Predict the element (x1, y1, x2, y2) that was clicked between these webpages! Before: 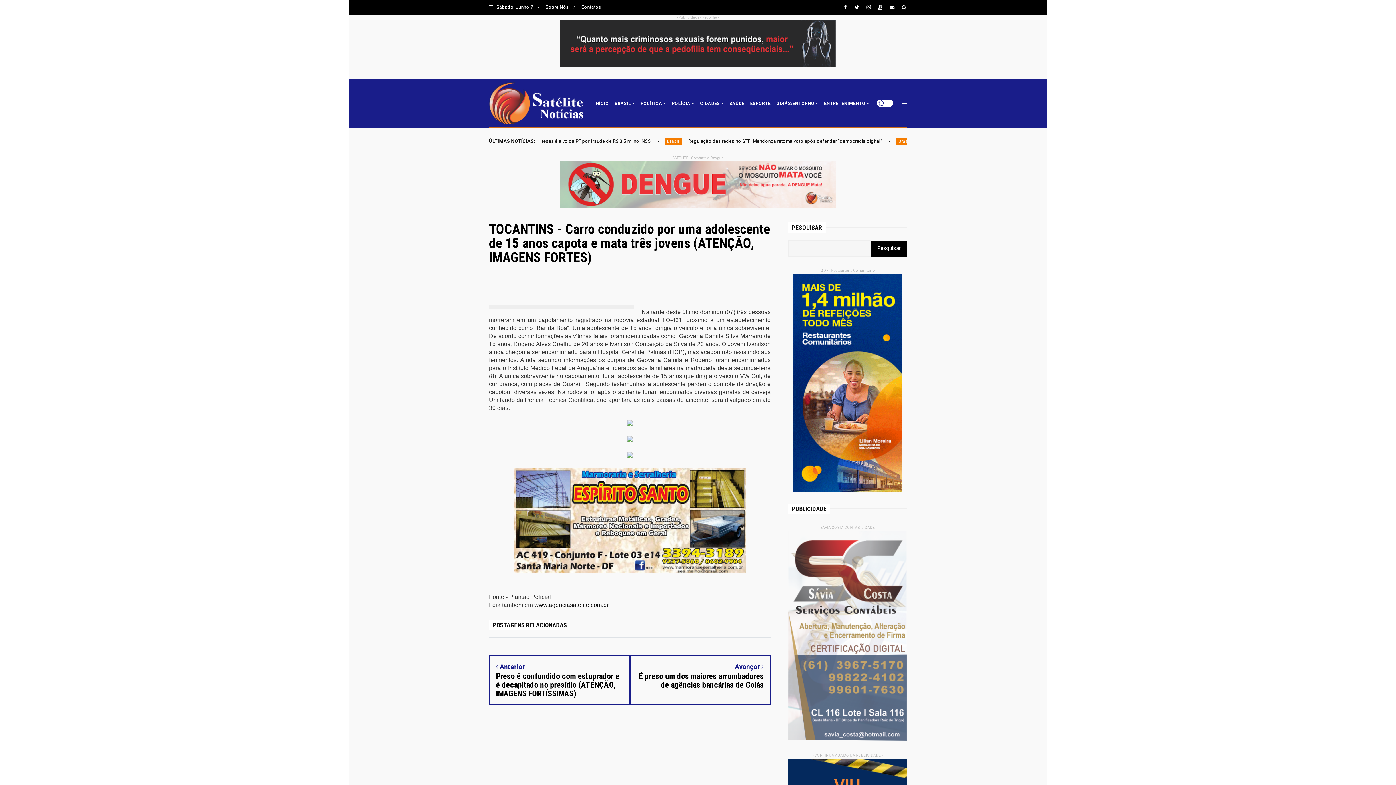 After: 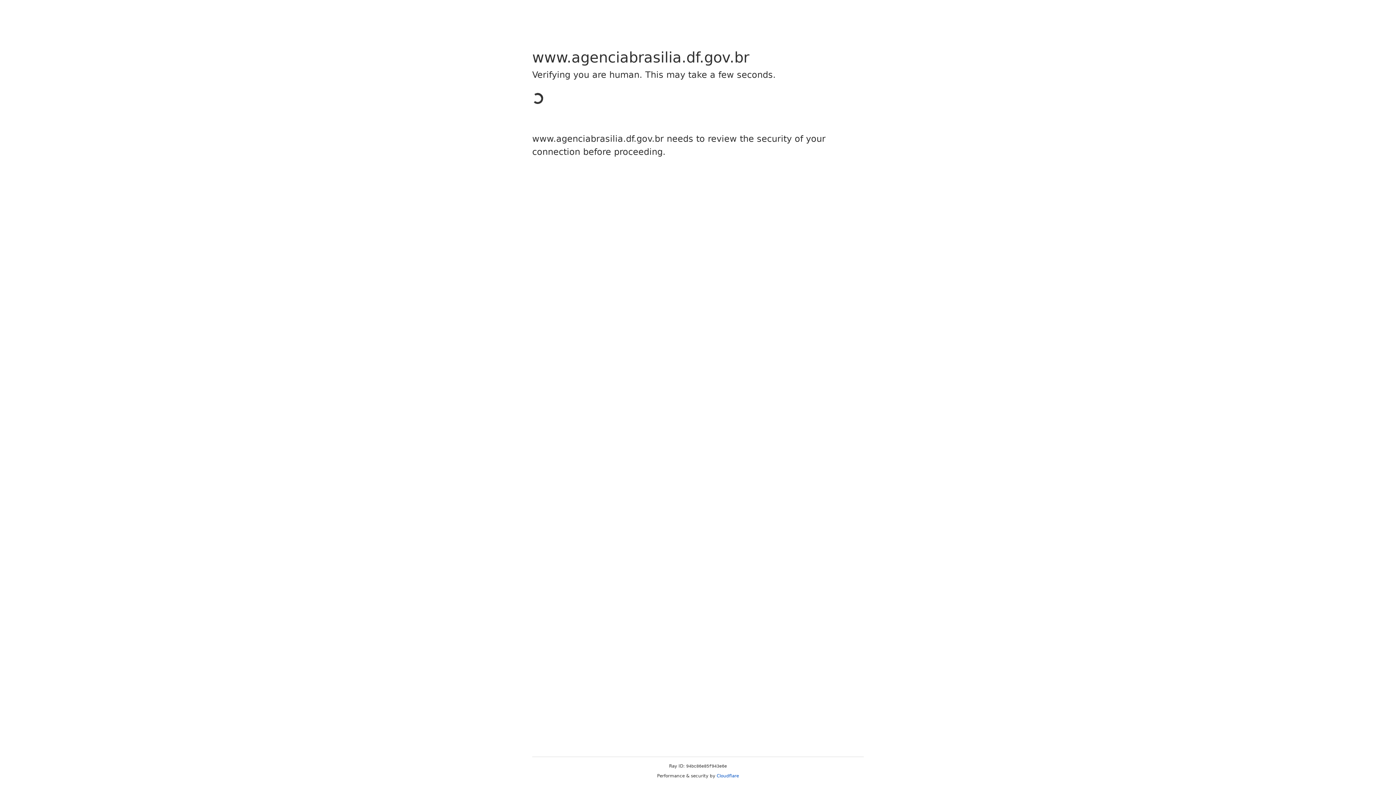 Action: bbox: (793, 486, 902, 493)